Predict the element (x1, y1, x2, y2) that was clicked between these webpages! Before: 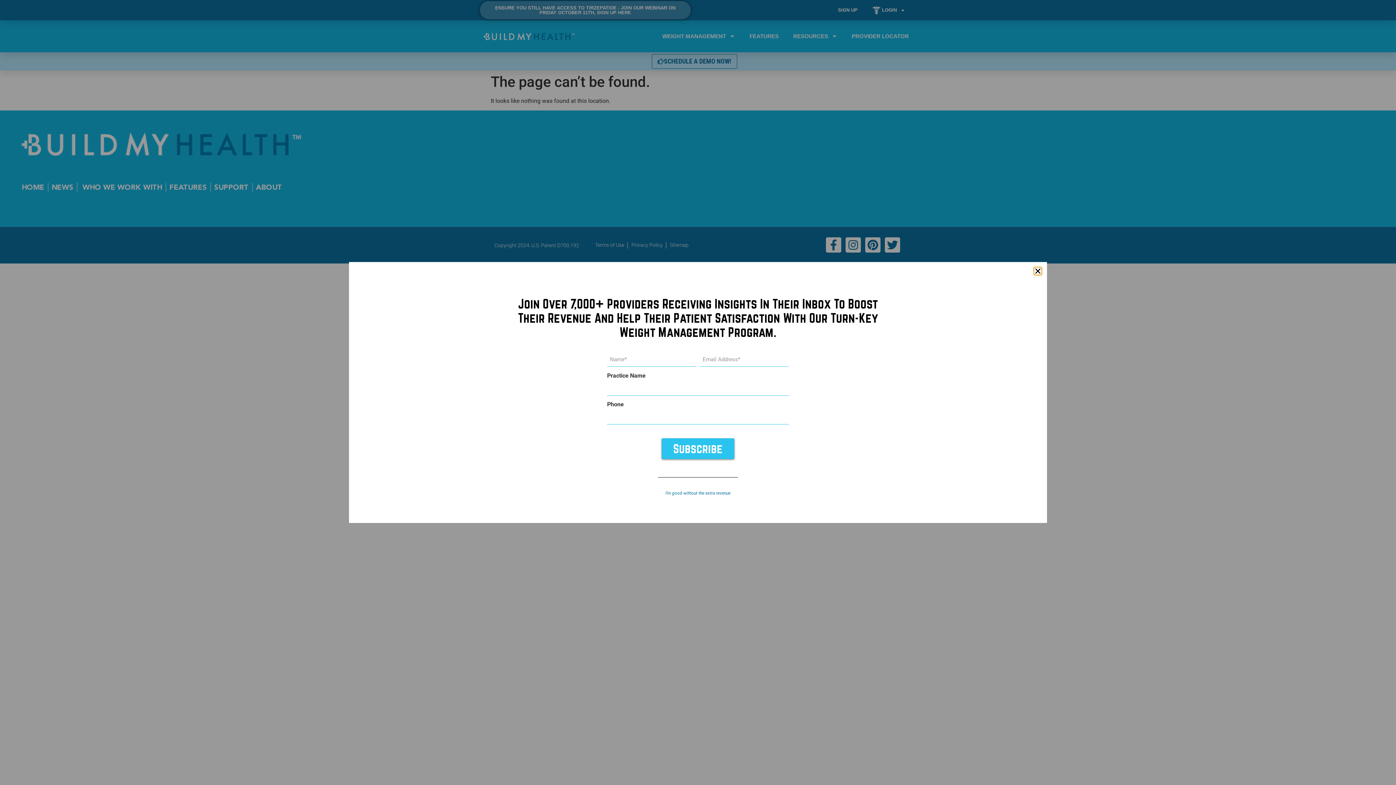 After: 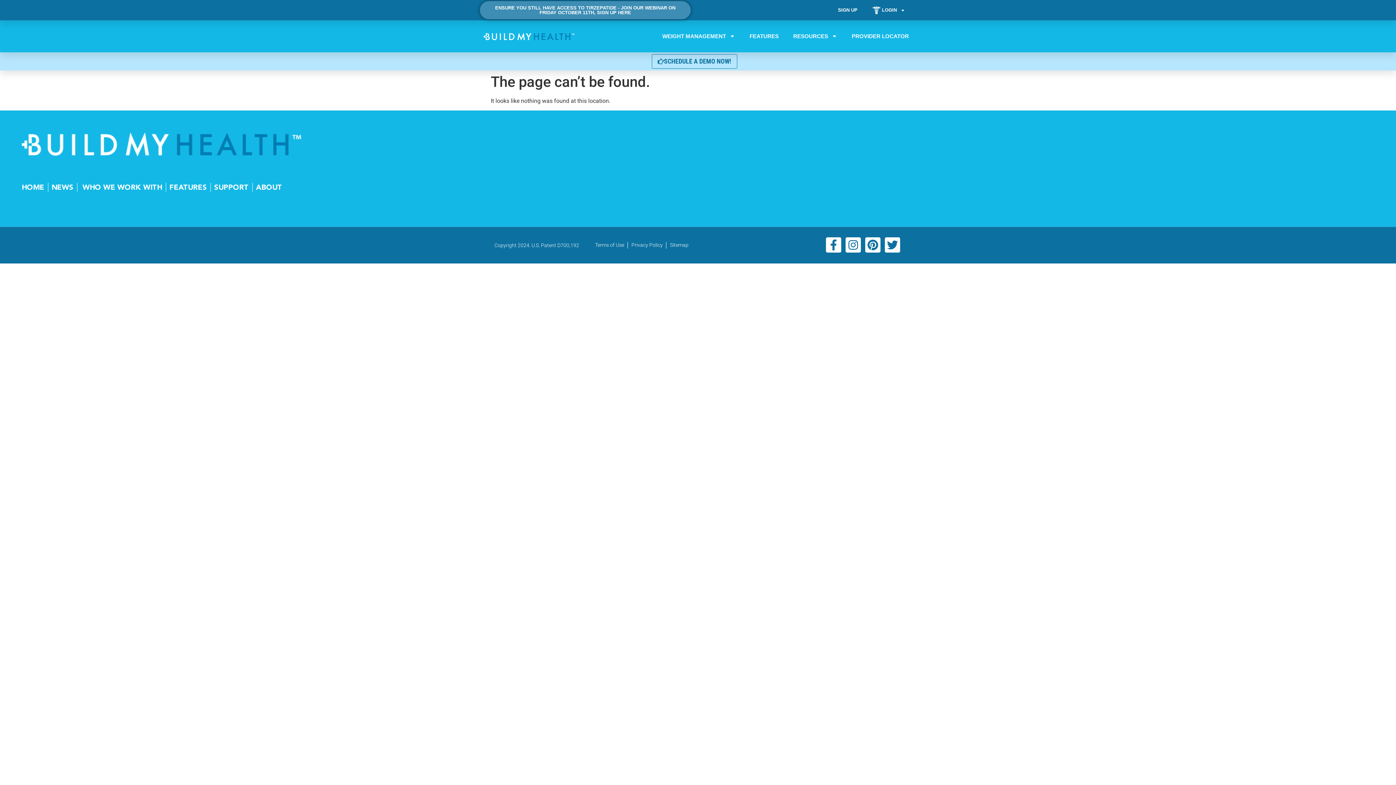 Action: bbox: (665, 491, 730, 496) label: I’m good without the extra revenue